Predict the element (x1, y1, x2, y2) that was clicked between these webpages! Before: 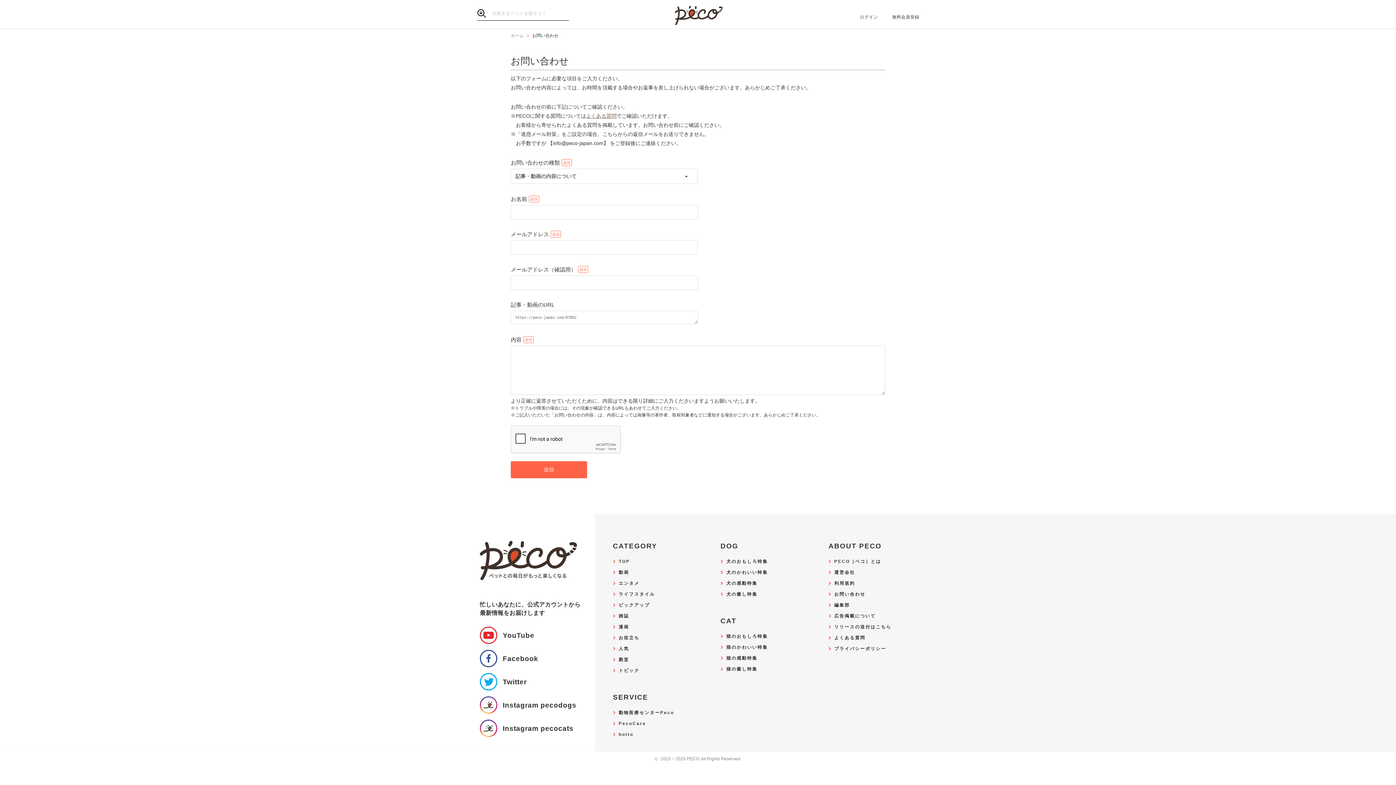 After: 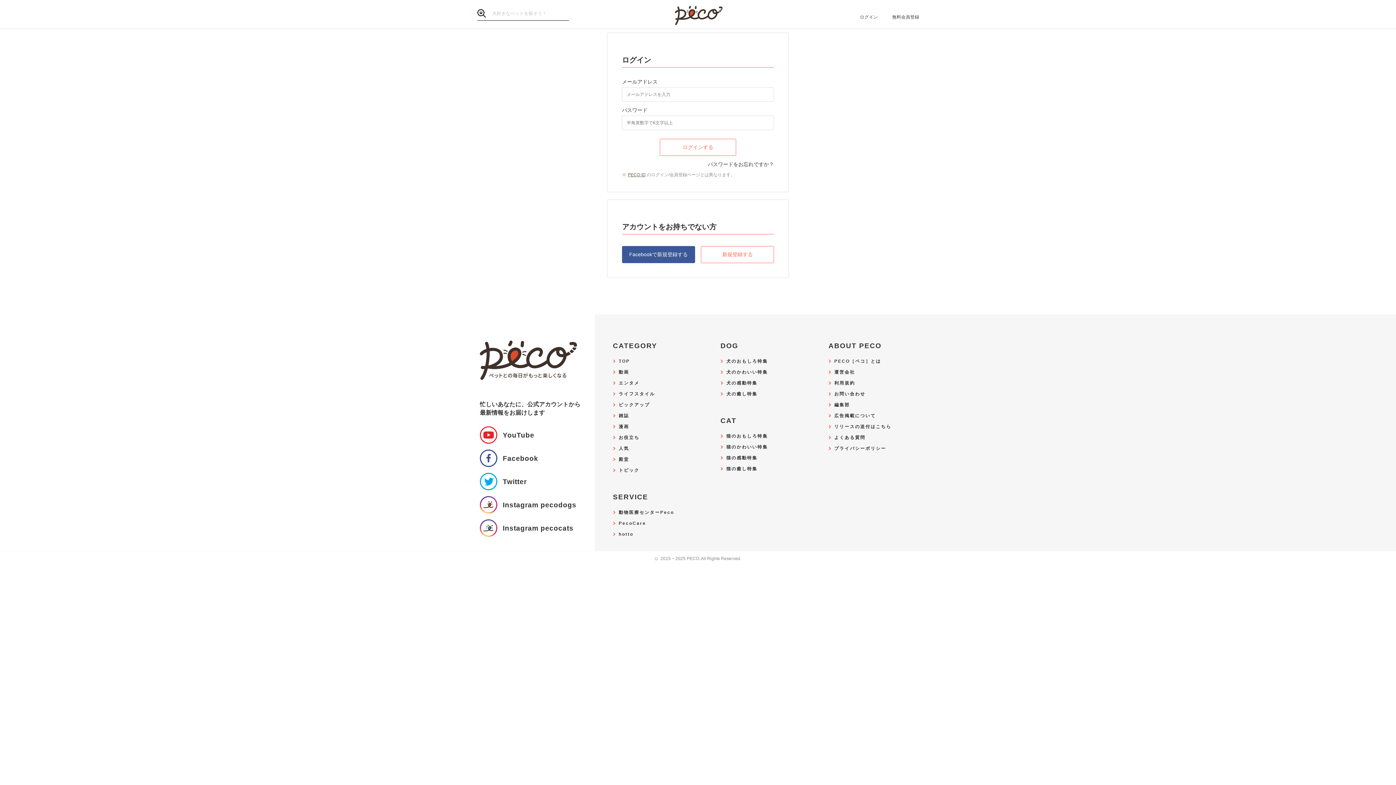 Action: bbox: (860, 14, 878, 20) label: ログイン